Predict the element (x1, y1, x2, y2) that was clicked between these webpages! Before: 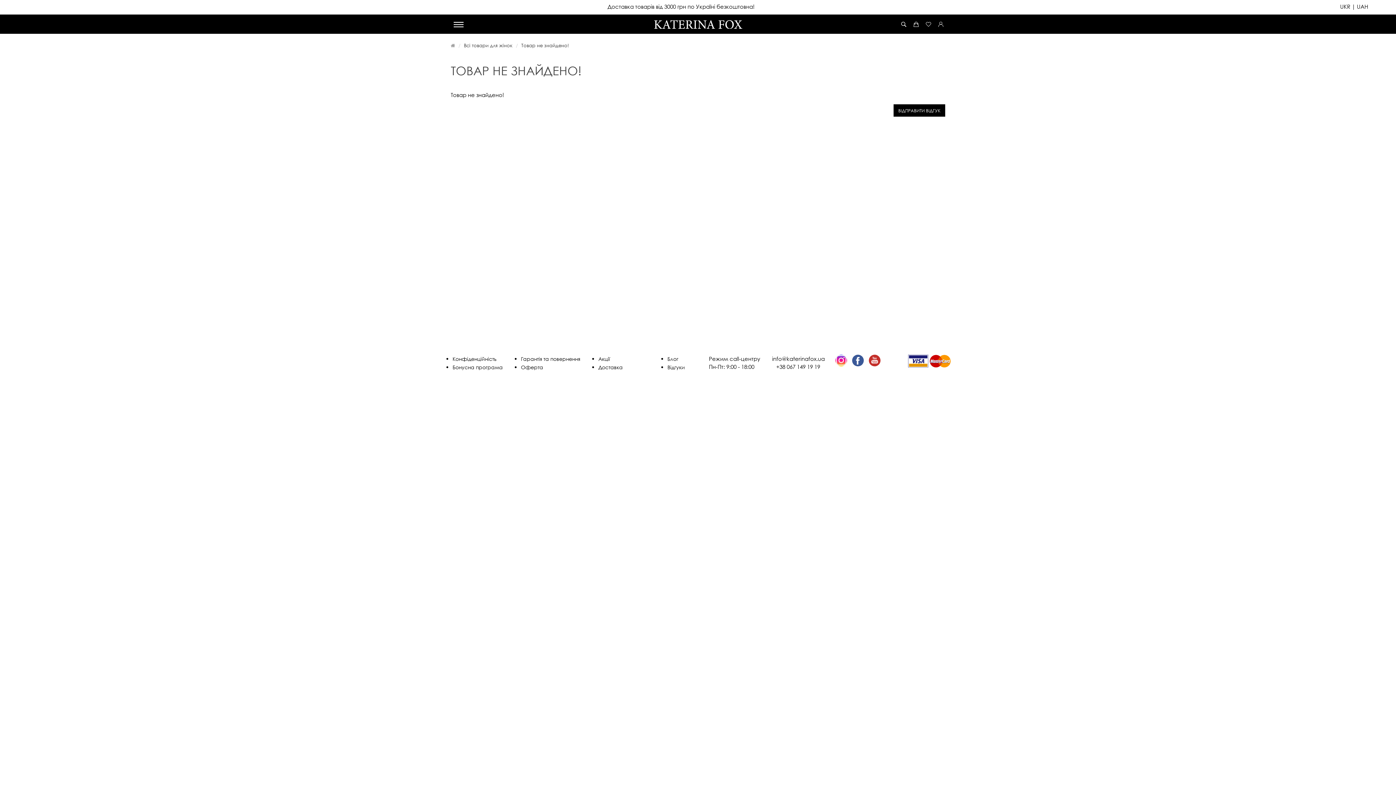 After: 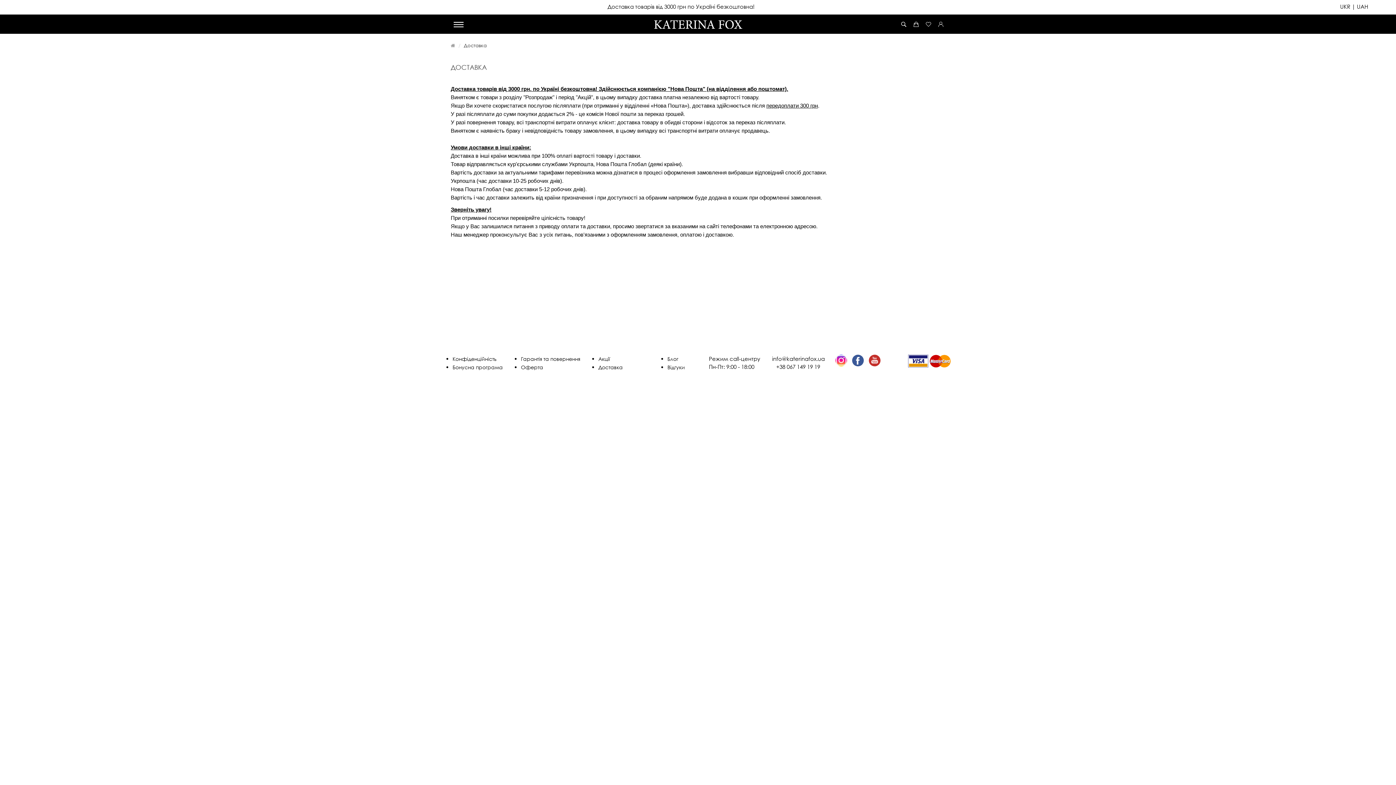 Action: bbox: (598, 364, 622, 370) label: Доставка